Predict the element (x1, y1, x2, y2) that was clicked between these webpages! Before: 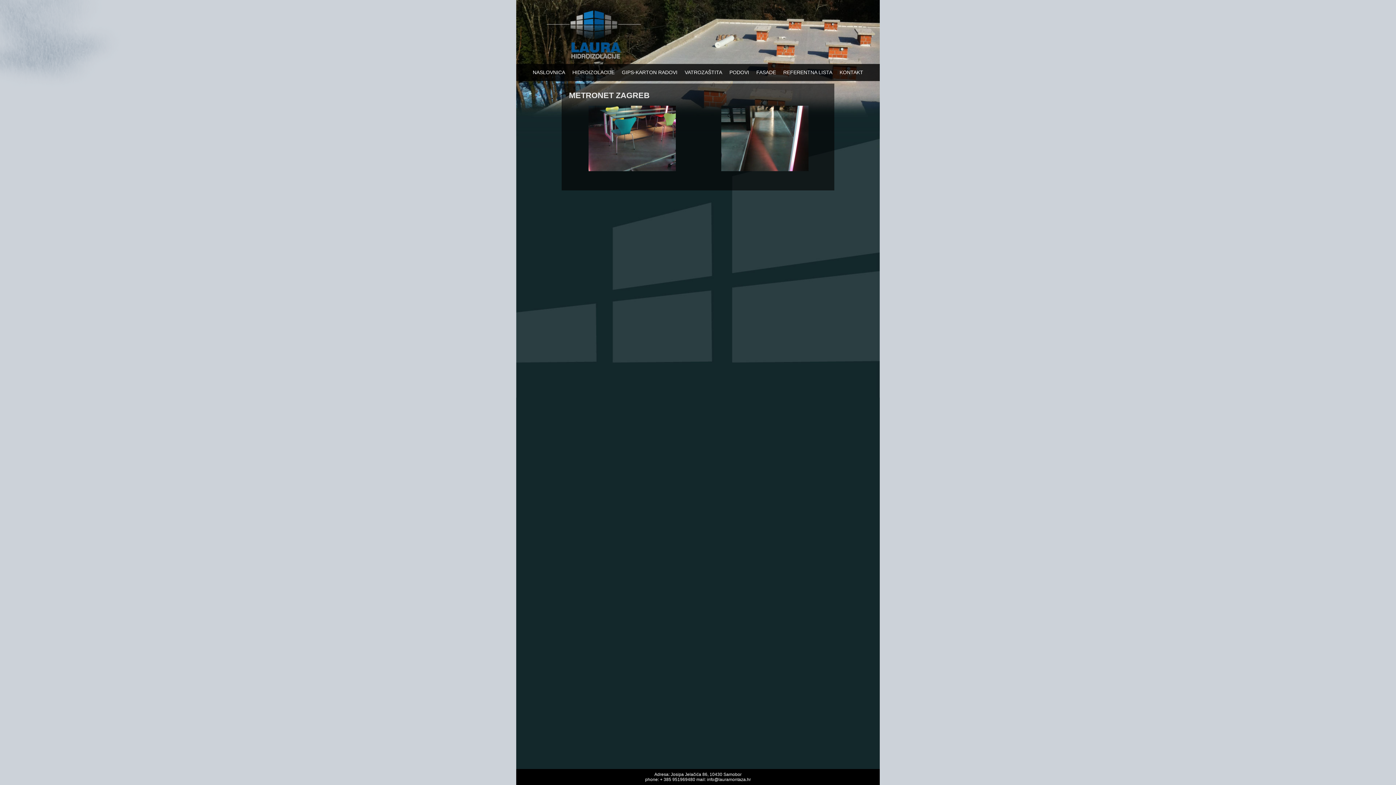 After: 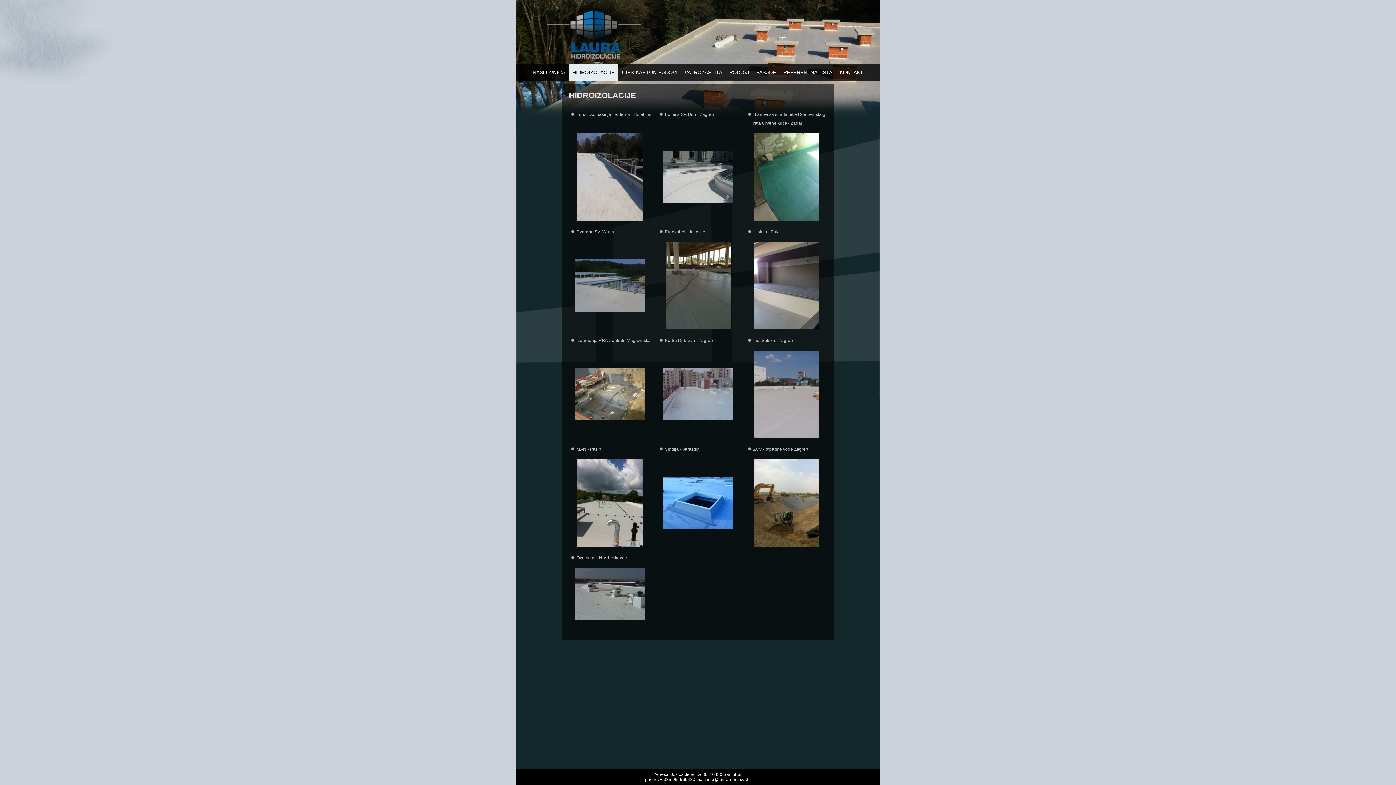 Action: bbox: (568, 64, 618, 81) label: HIDROIZOLACIJE